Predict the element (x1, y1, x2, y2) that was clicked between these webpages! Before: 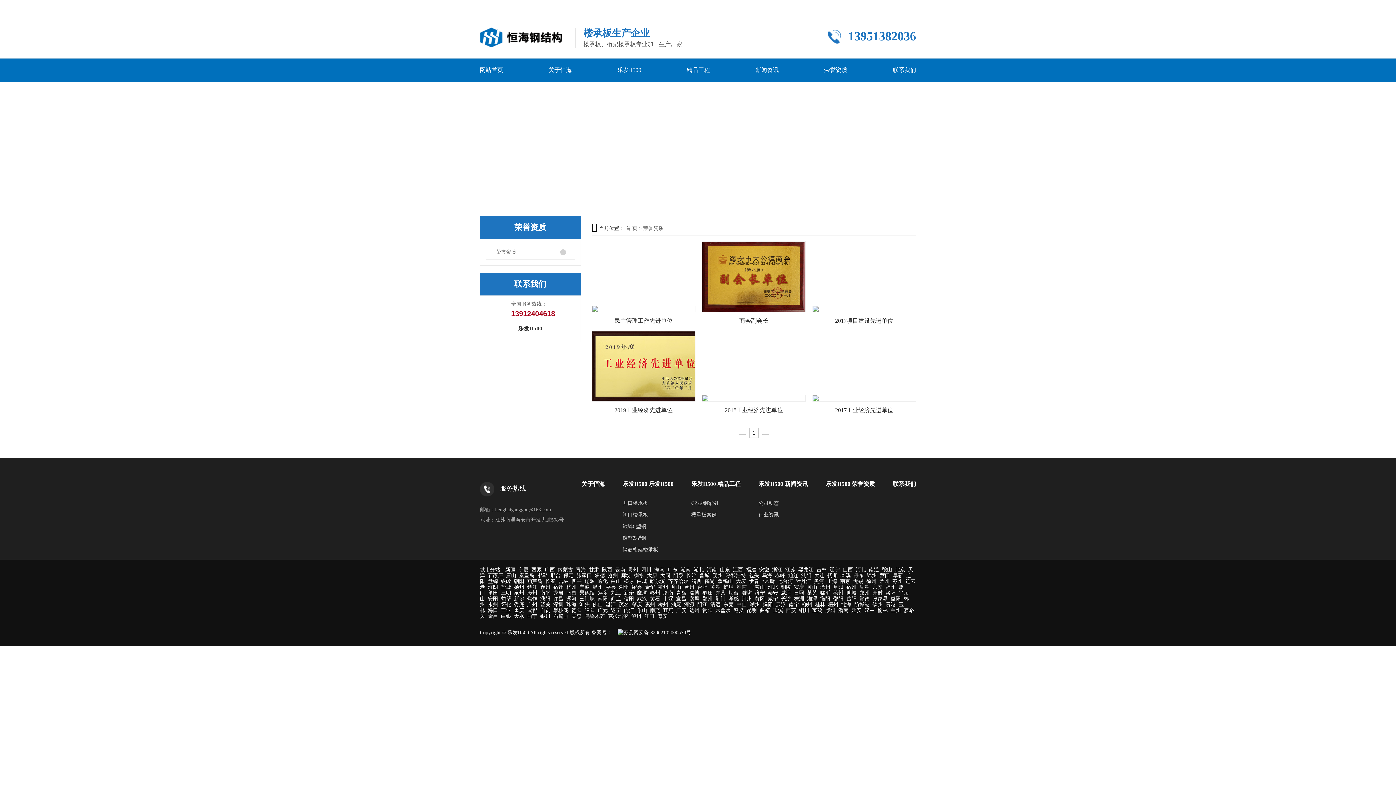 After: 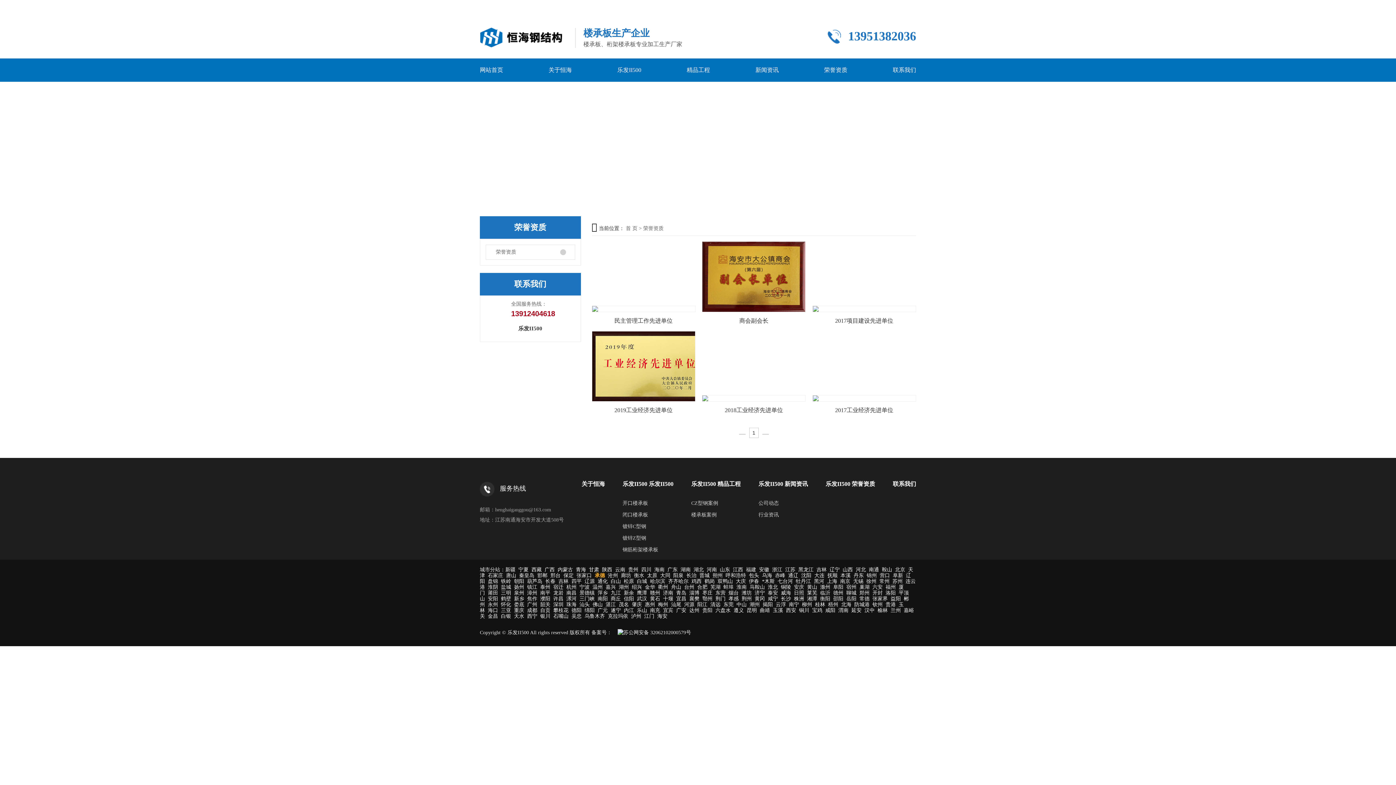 Action: bbox: (594, 573, 605, 578) label: 承德